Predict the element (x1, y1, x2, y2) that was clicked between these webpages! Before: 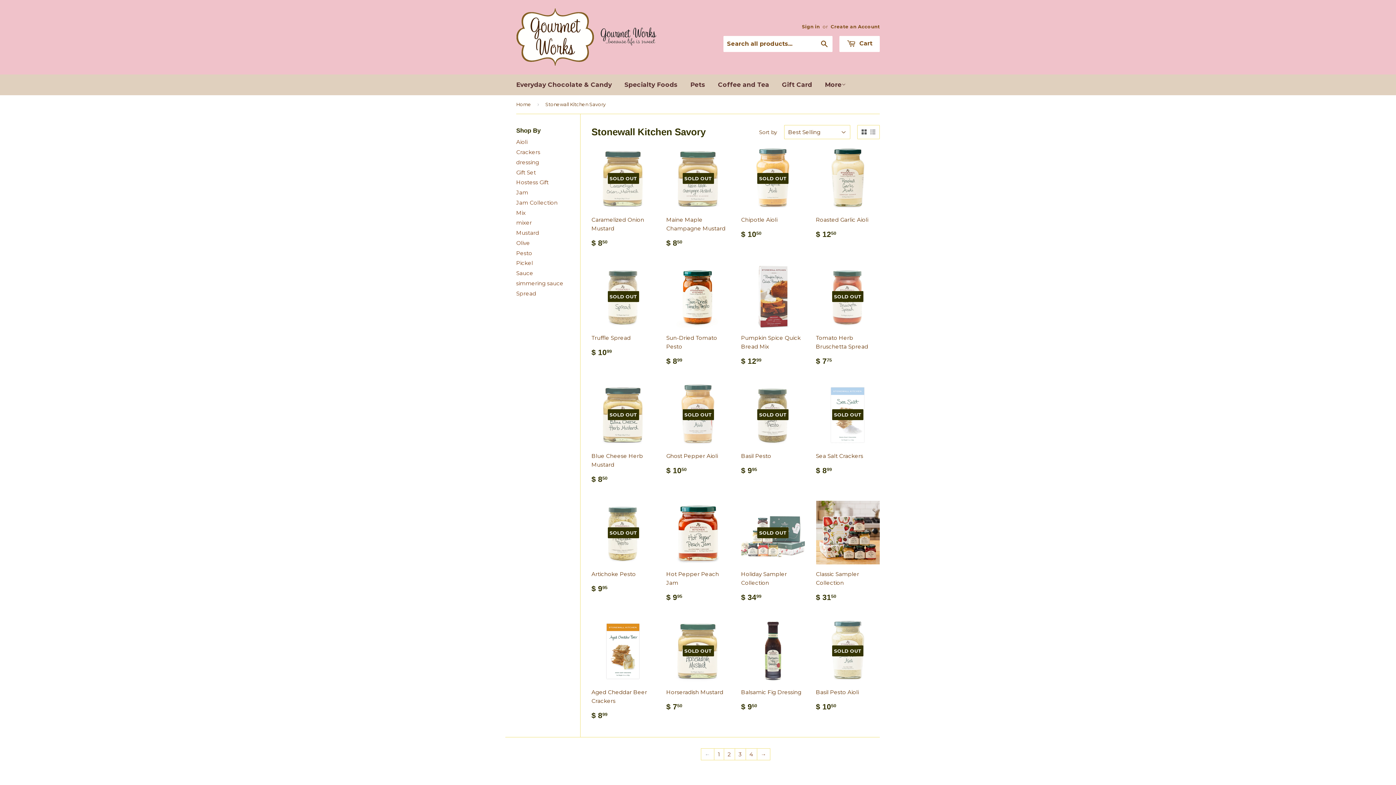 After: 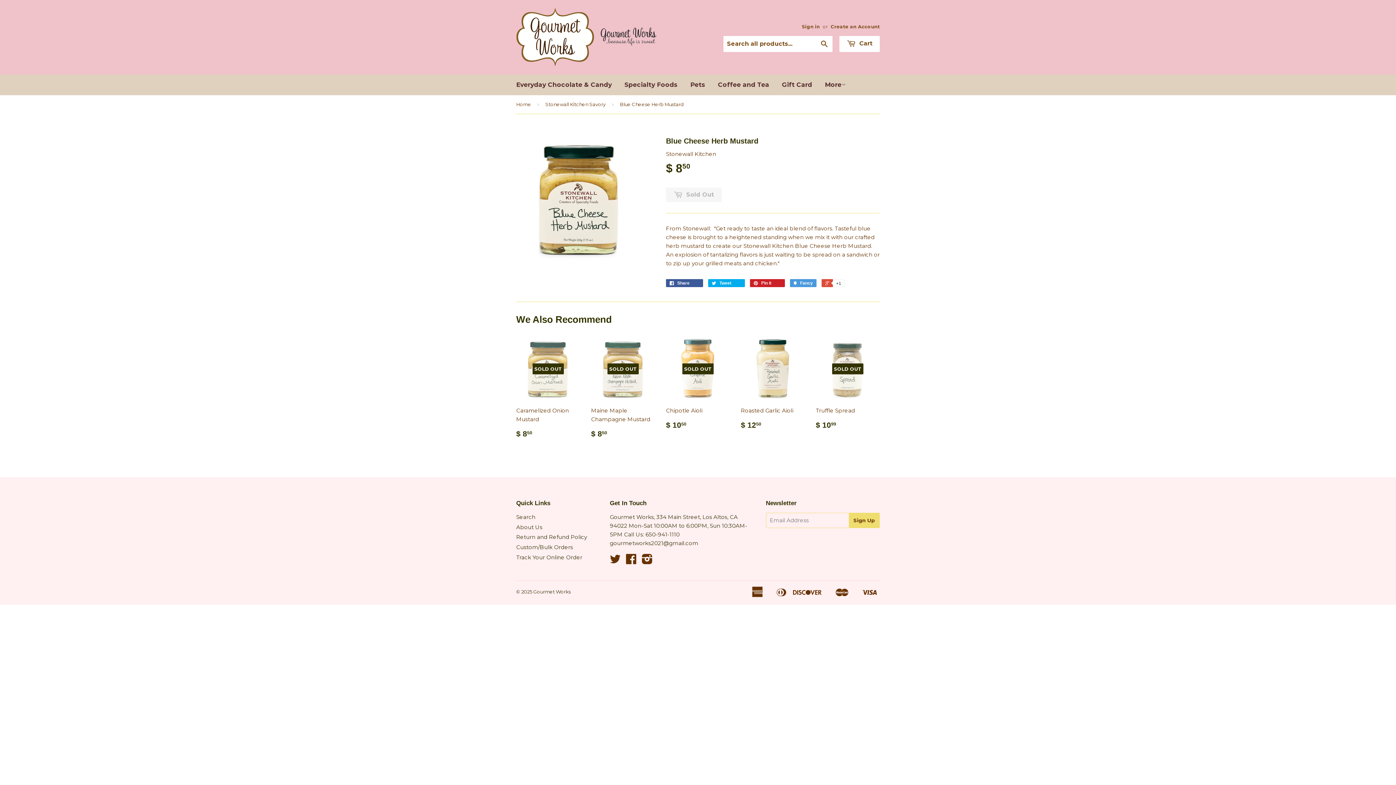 Action: bbox: (591, 382, 655, 490) label: SOLD OUT

Blue Cheese Herb Mustard

$ 850